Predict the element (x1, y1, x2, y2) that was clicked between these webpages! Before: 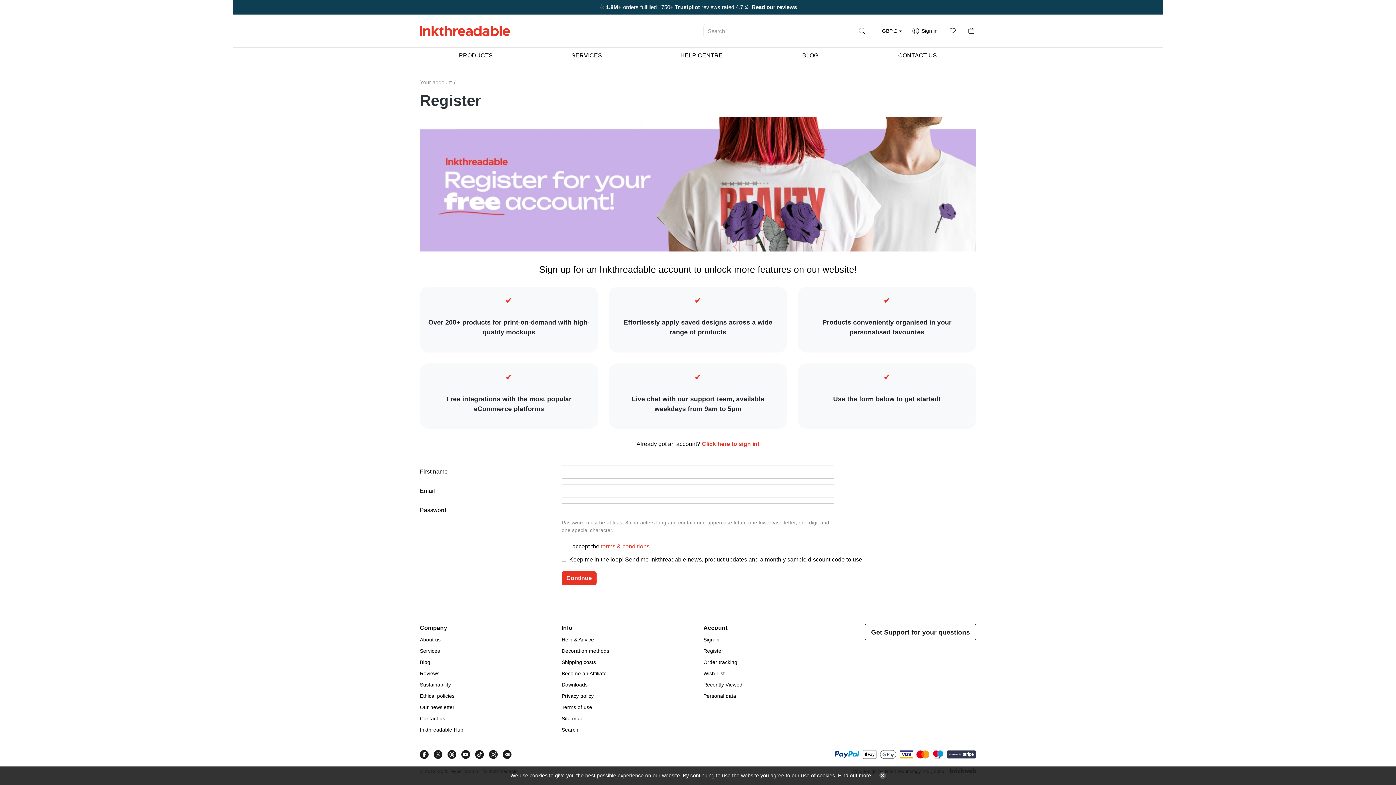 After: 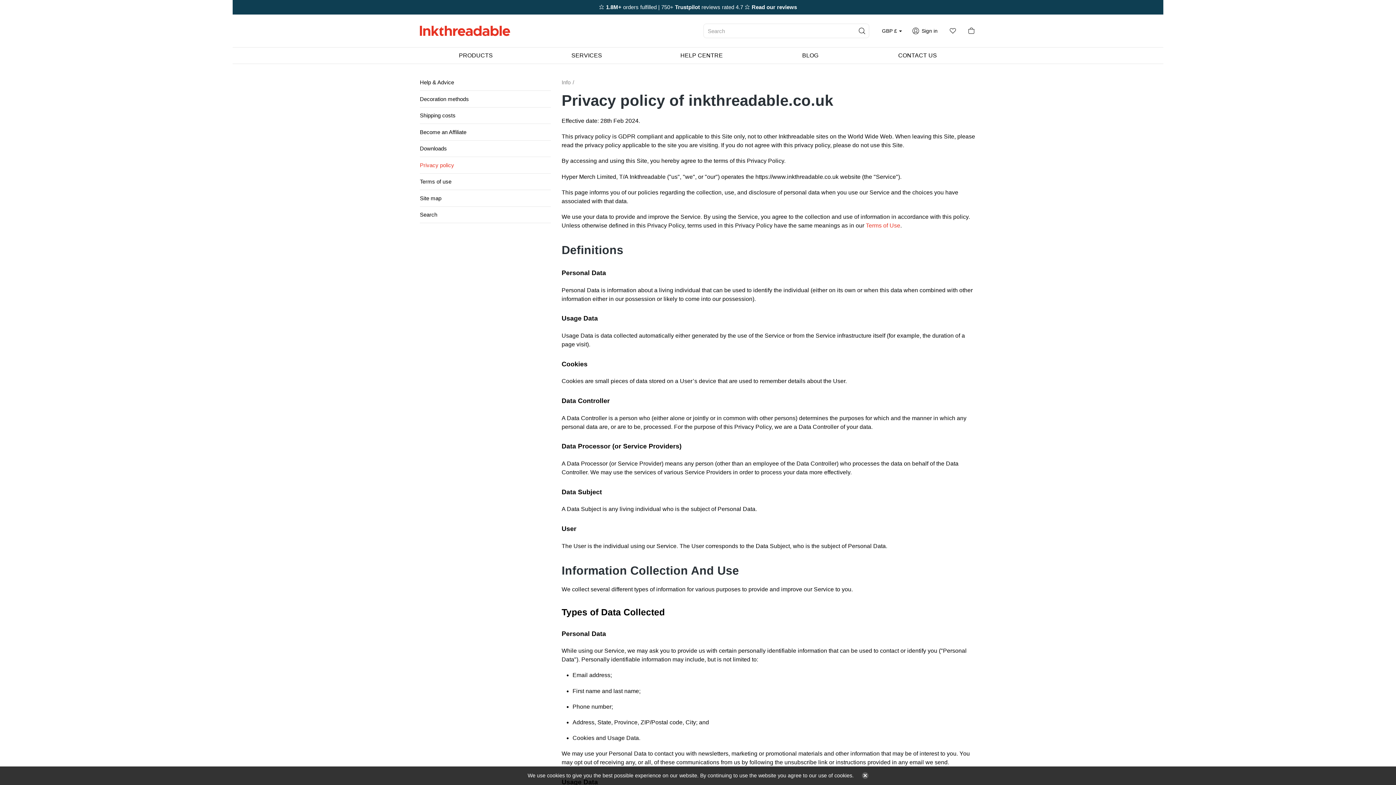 Action: label: Privacy policy bbox: (561, 691, 594, 702)